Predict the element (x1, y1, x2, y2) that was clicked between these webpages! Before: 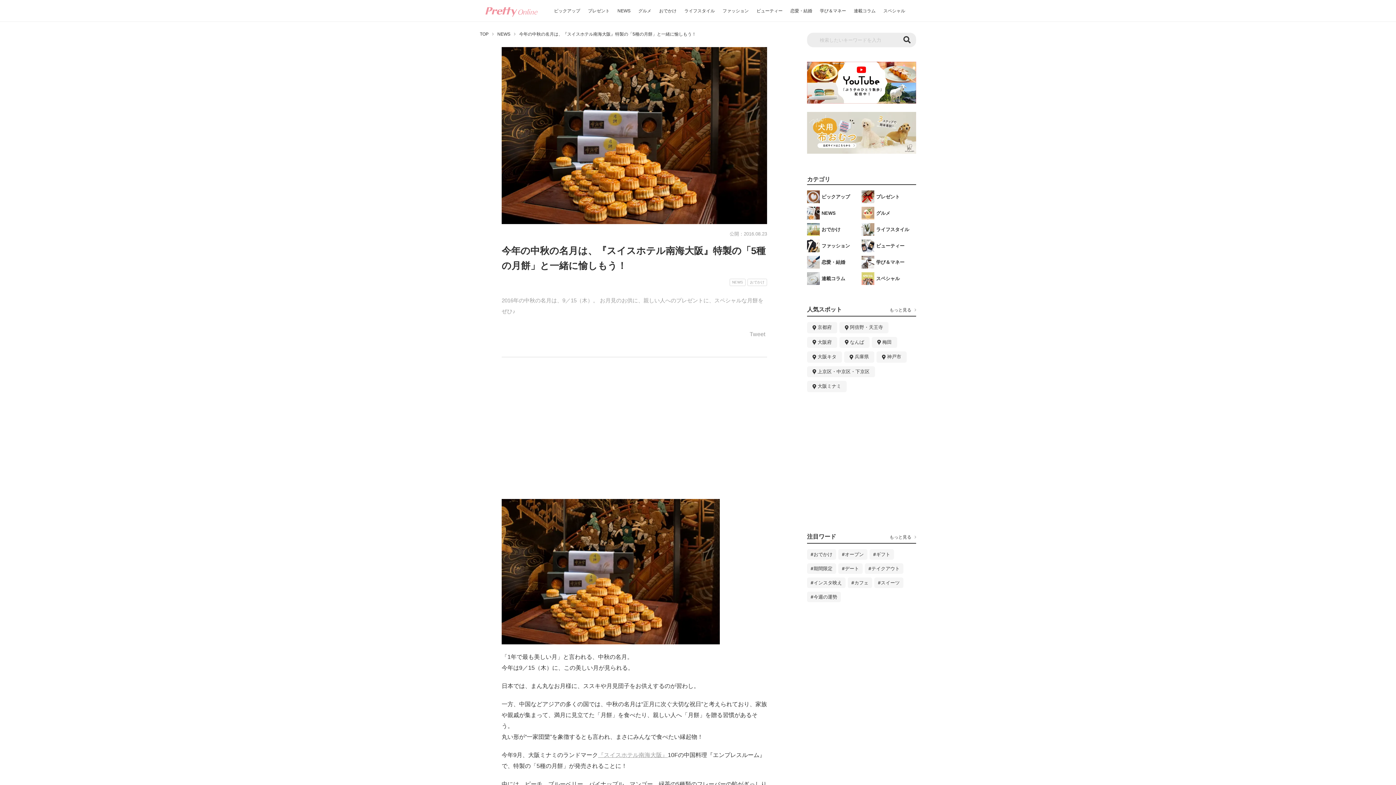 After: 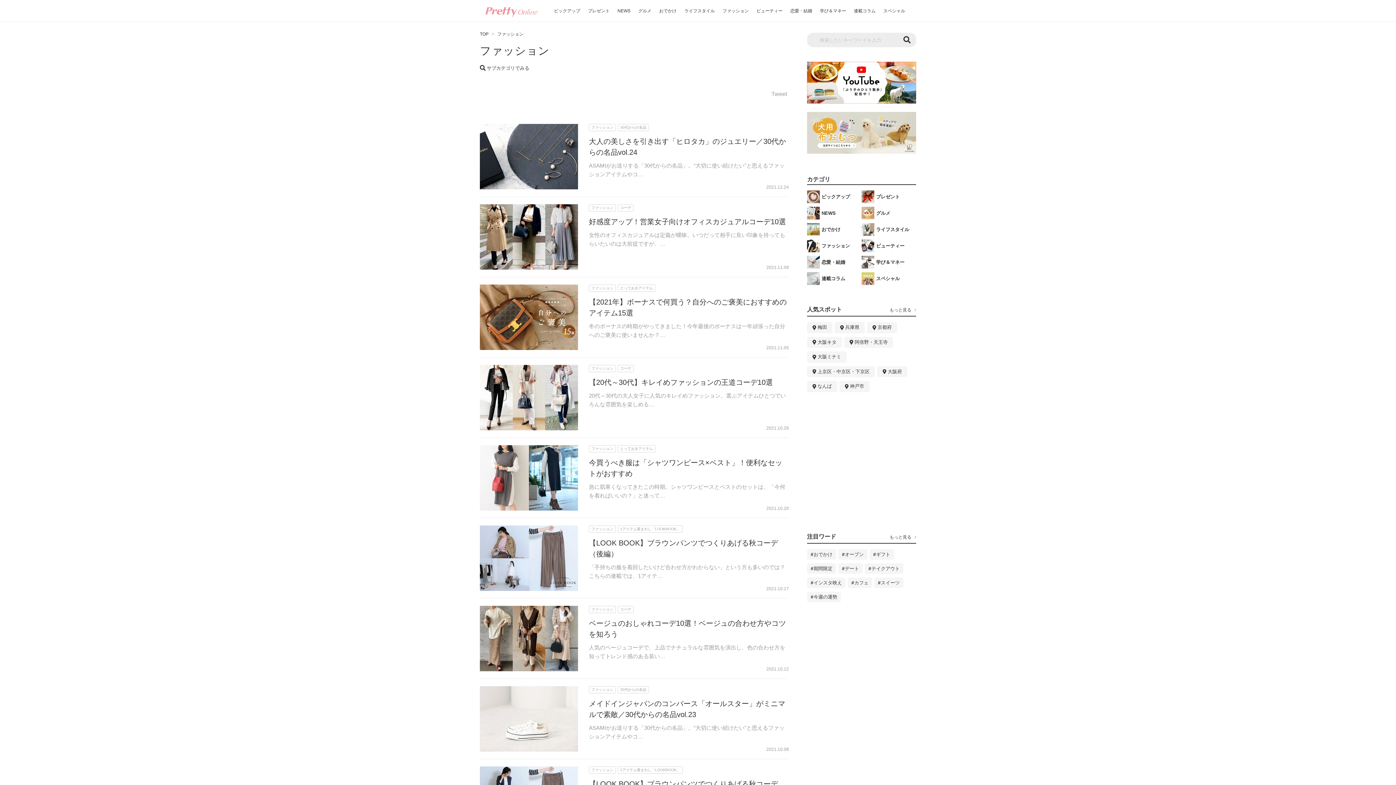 Action: label: ファッション bbox: (807, 239, 861, 252)